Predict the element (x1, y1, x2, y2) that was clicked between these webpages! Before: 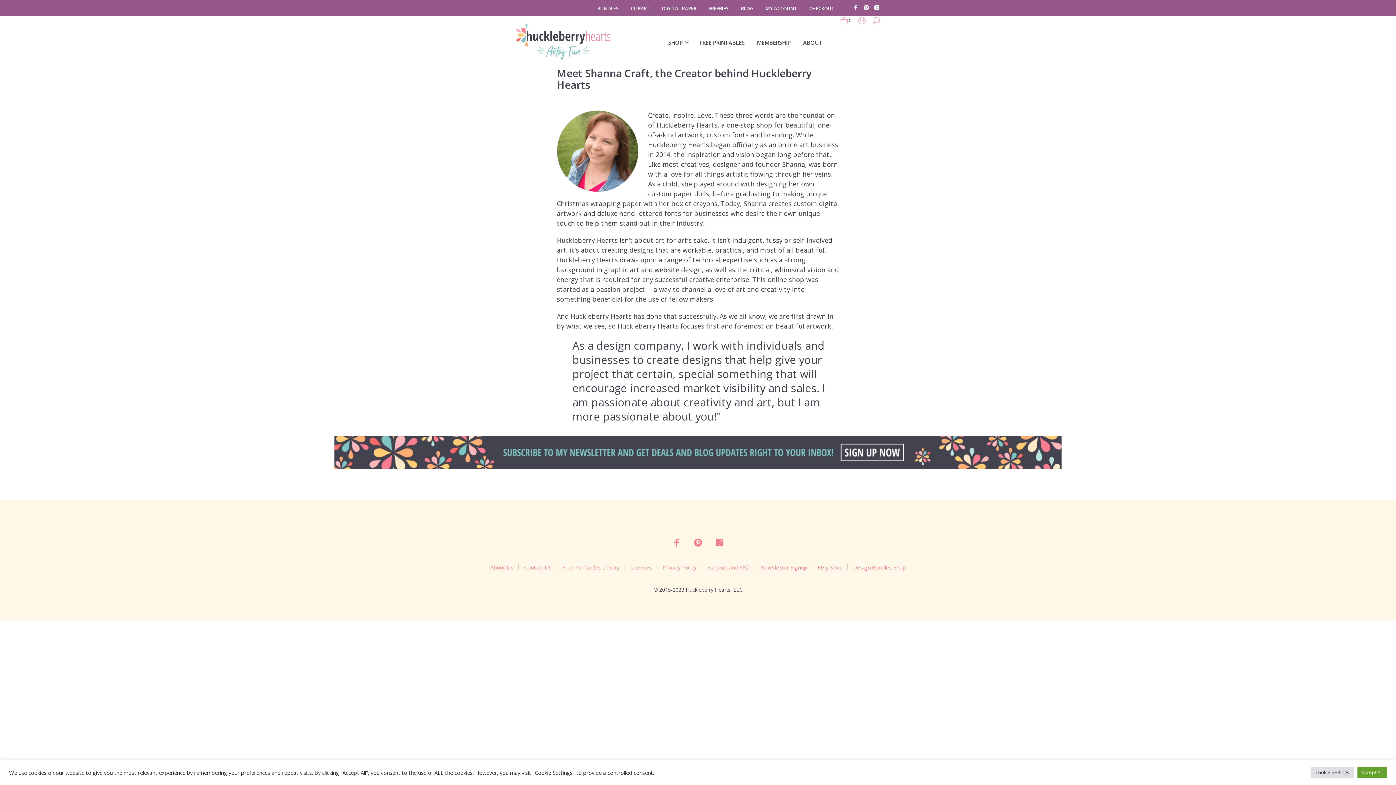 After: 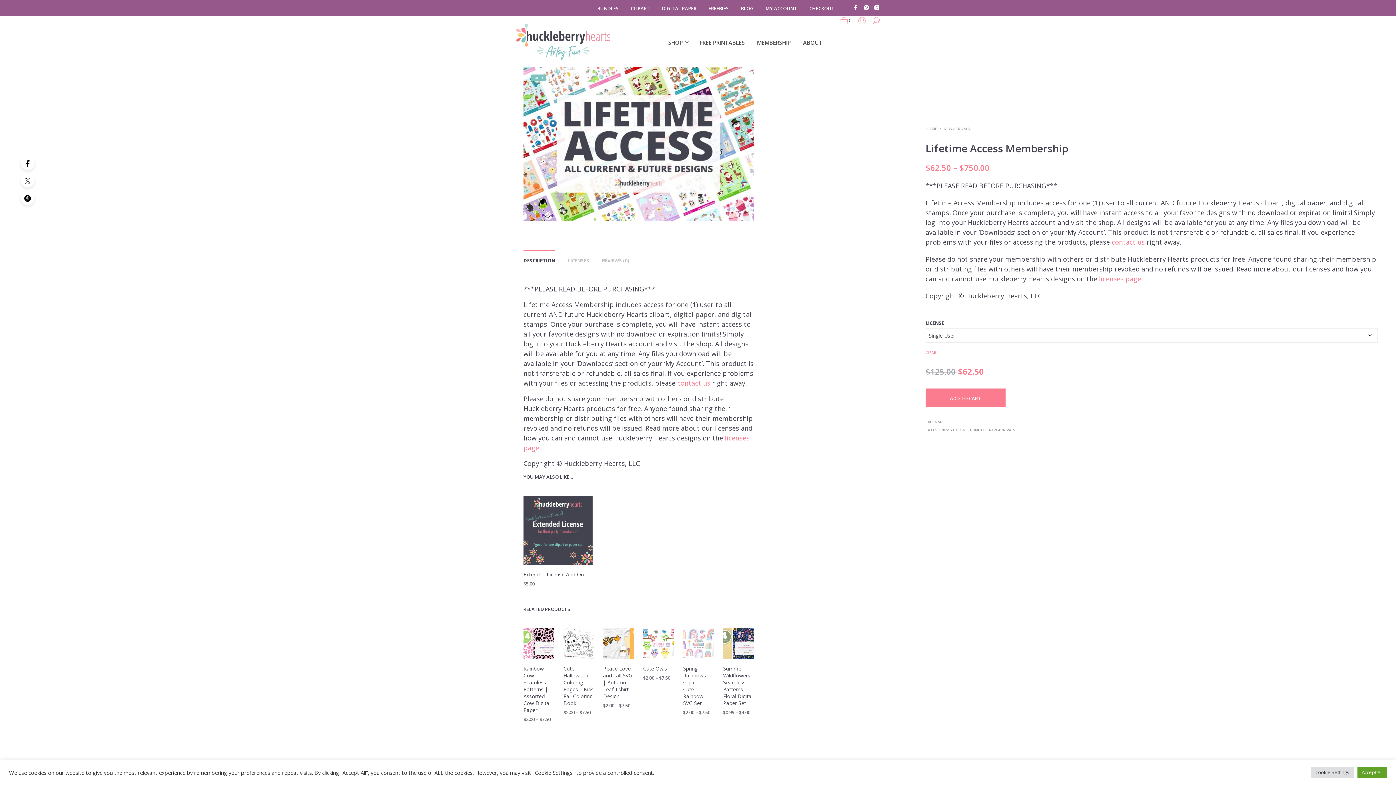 Action: bbox: (751, 38, 796, 46) label: MEMBERSHIP